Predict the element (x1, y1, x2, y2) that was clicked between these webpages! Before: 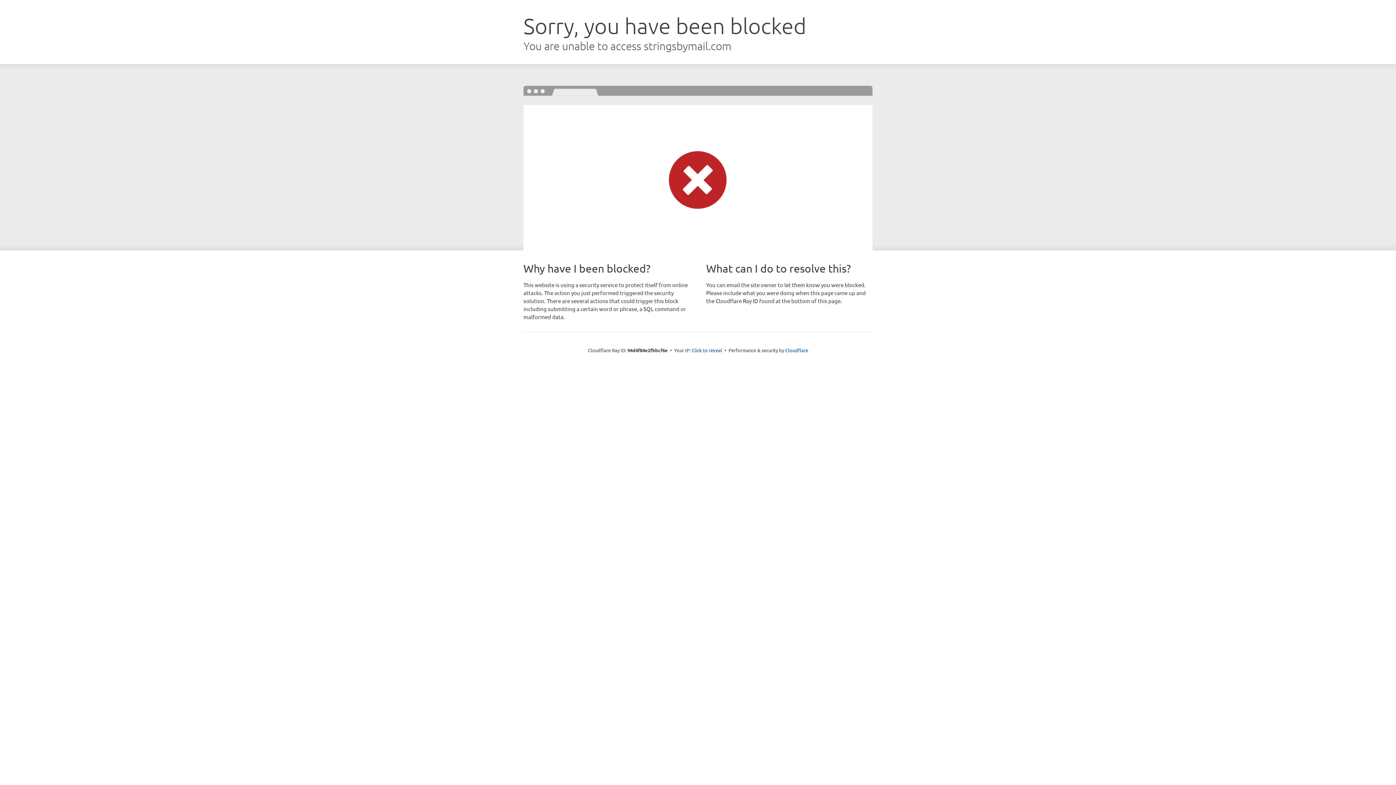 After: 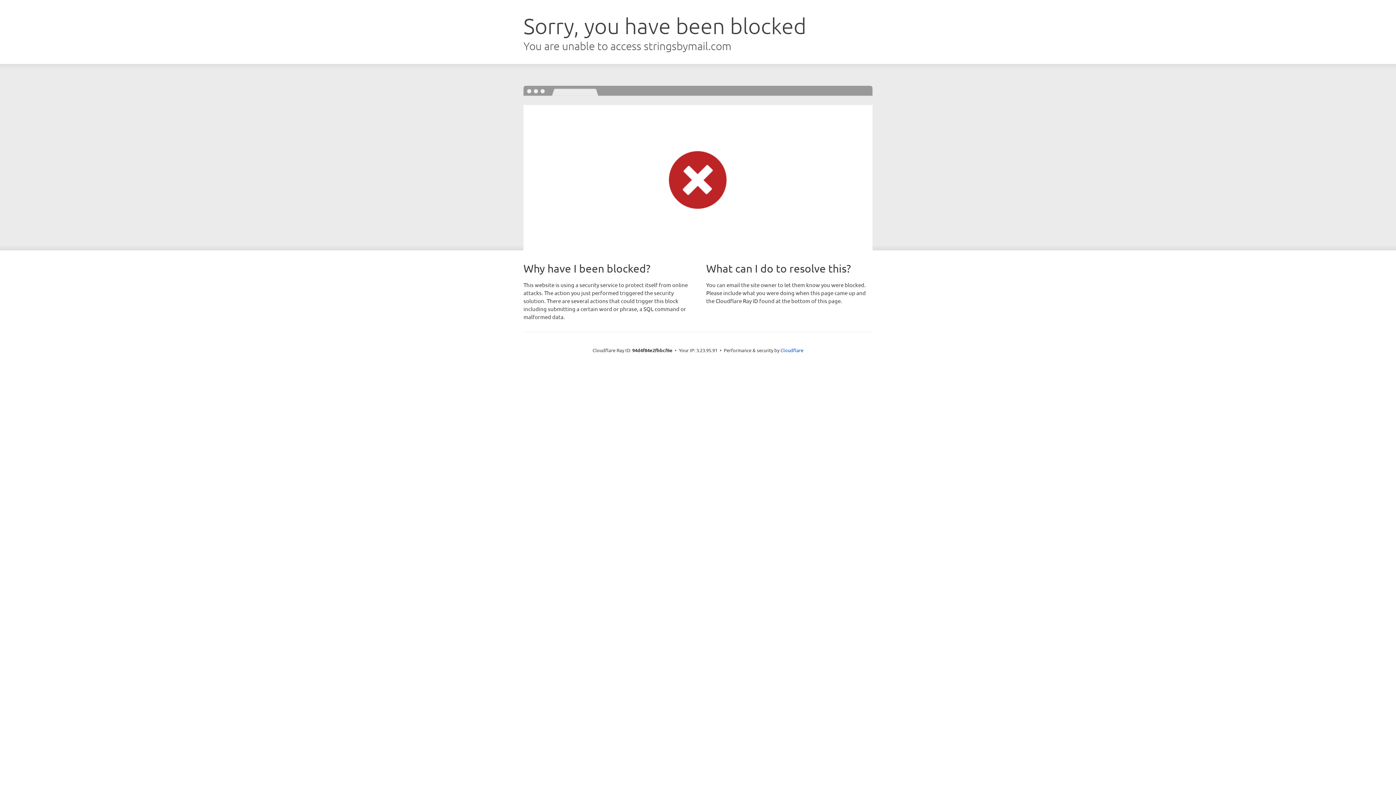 Action: label: Click to reveal bbox: (691, 346, 722, 353)